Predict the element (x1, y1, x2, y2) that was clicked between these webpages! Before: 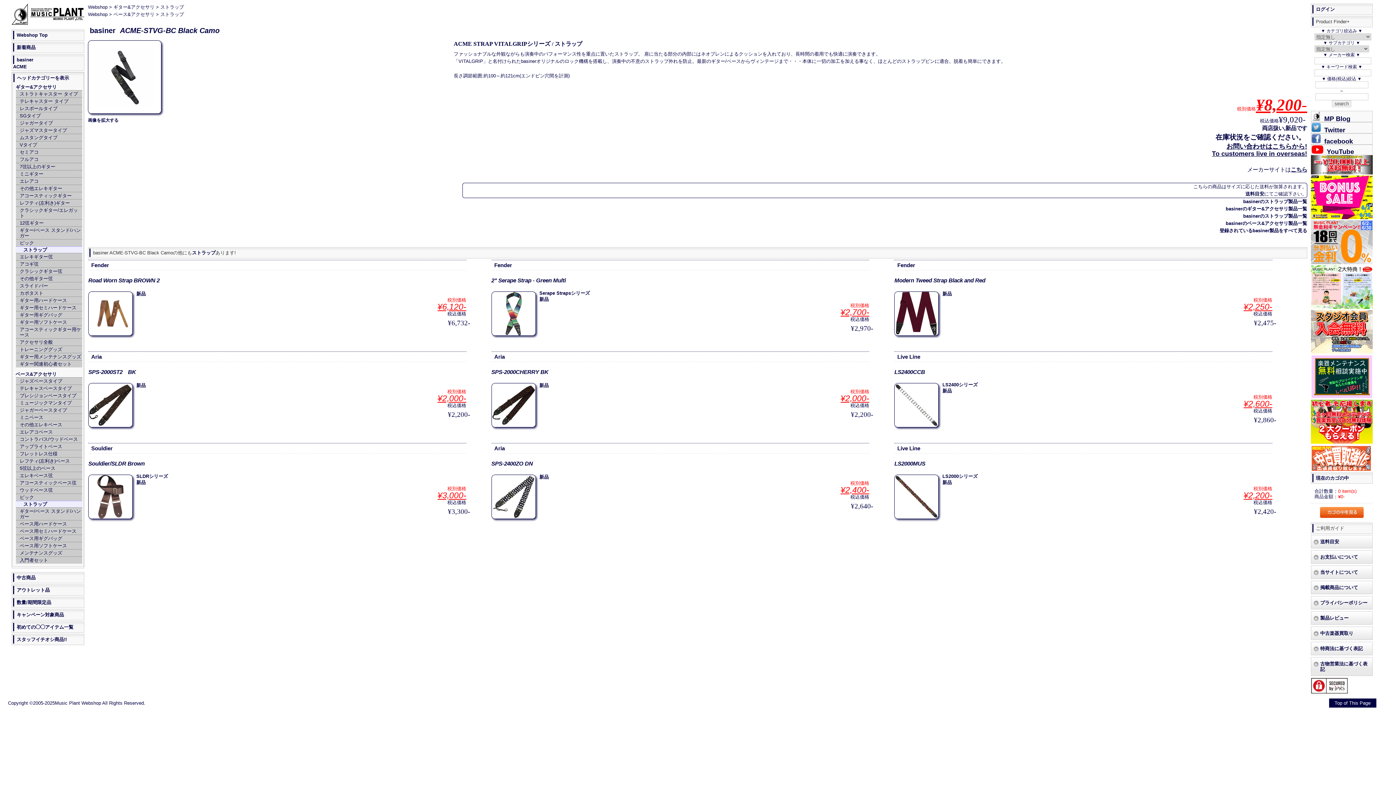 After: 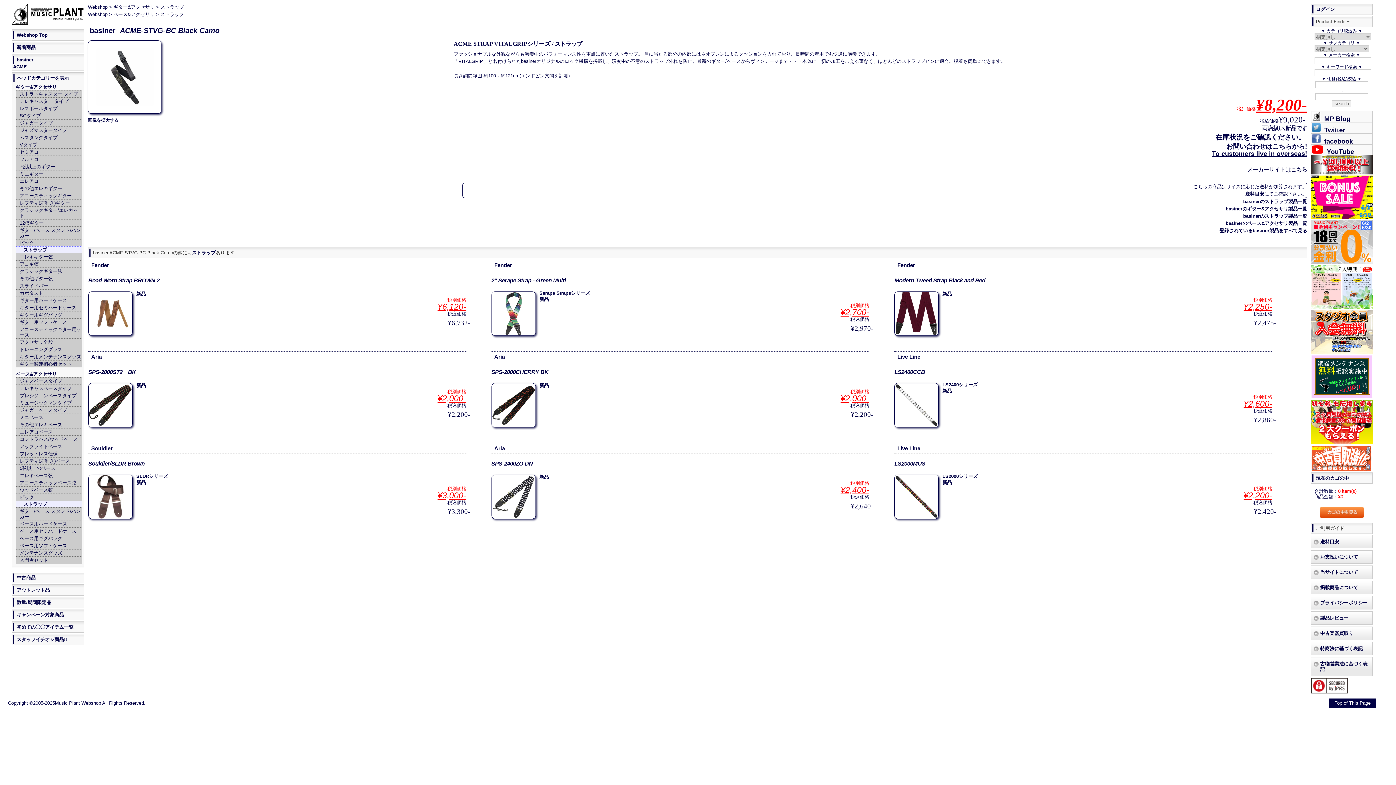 Action: bbox: (1311, 148, 1327, 155)